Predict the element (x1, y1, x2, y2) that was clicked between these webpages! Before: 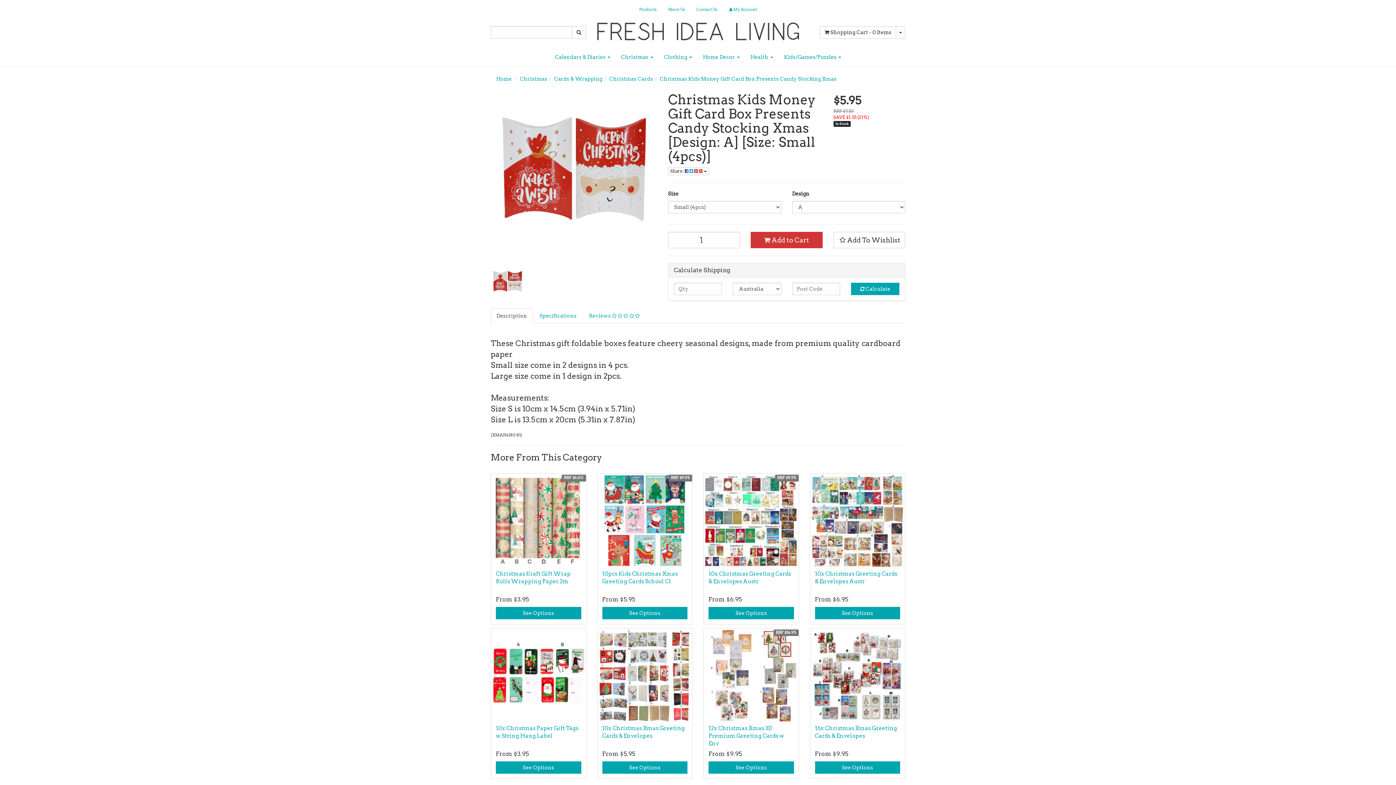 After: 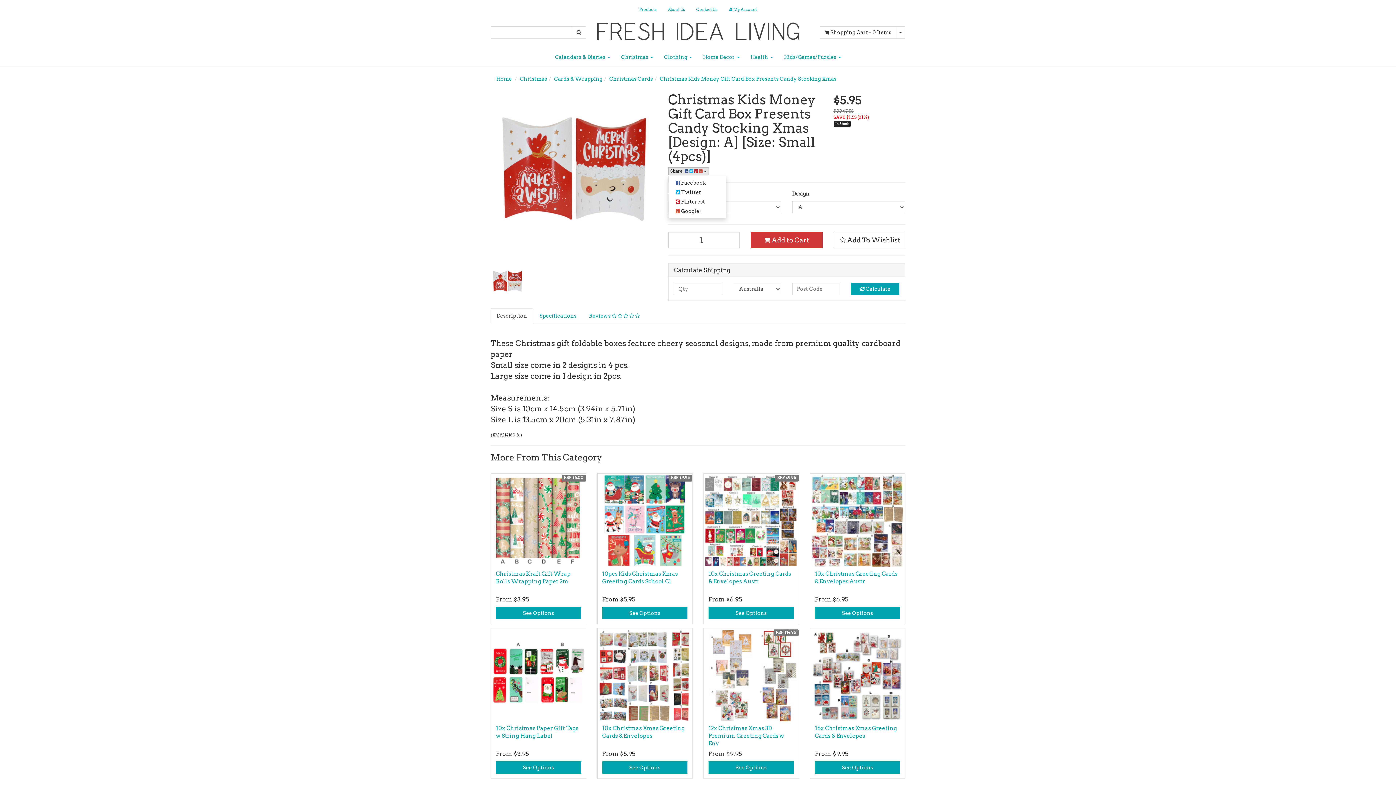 Action: bbox: (668, 167, 708, 175) label: Share:     